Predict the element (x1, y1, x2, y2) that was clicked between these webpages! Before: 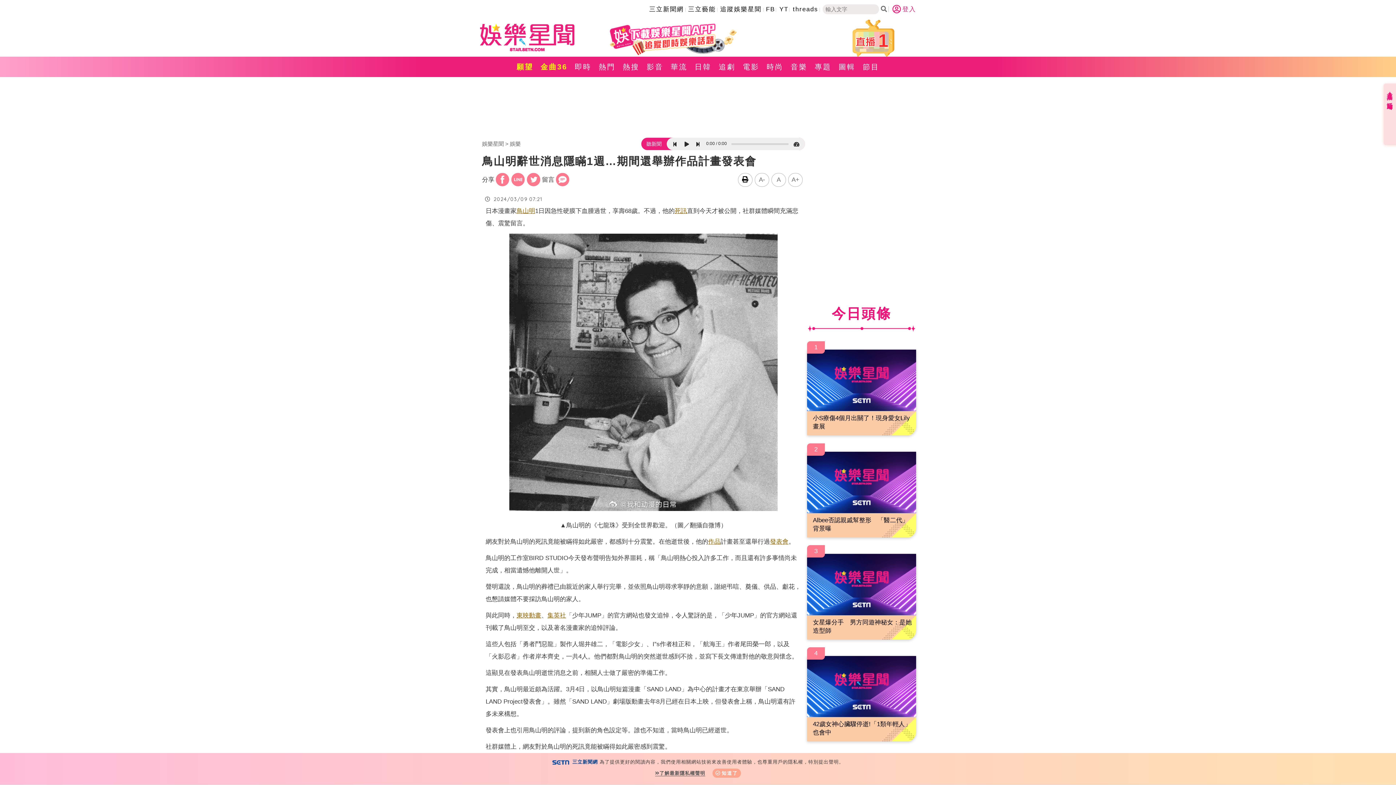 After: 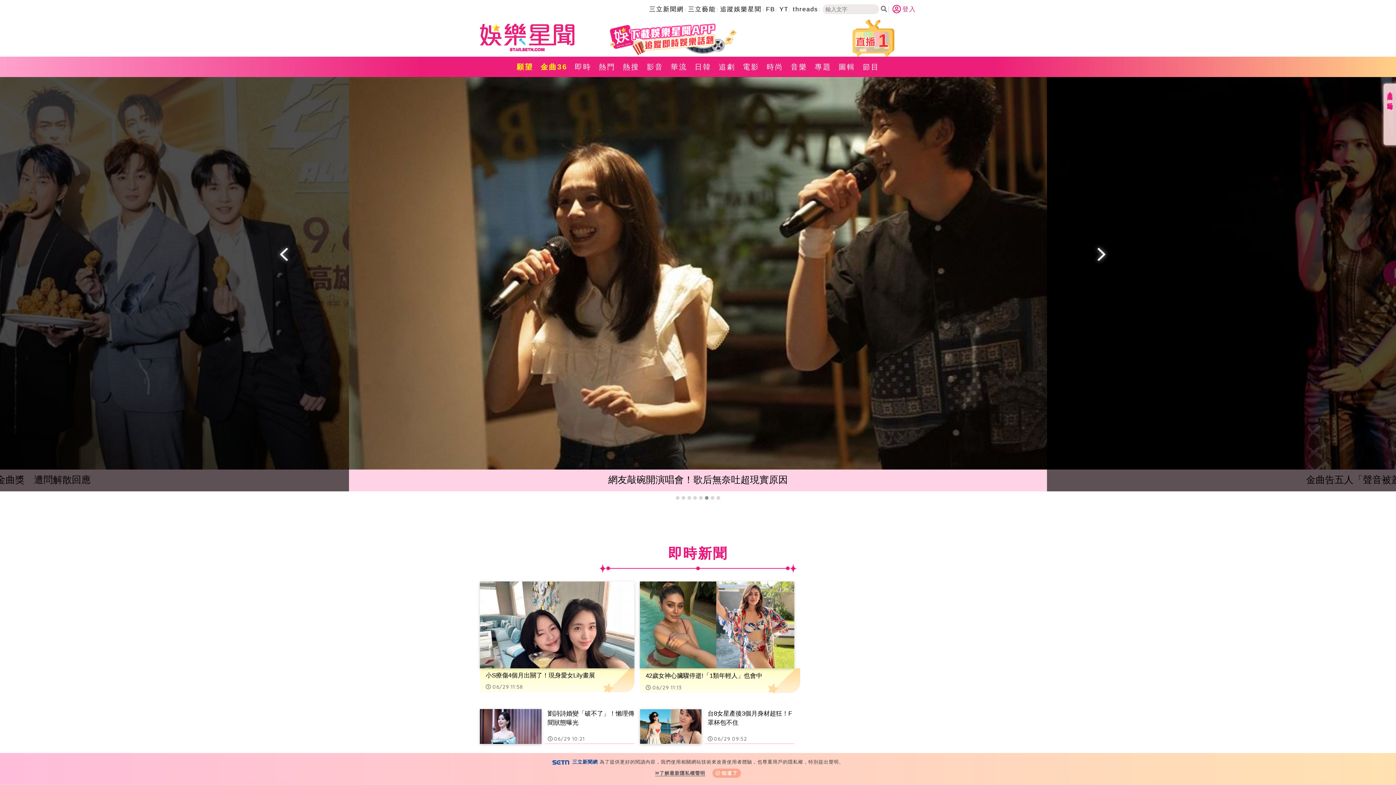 Action: label: 娛樂 bbox: (510, 141, 520, 146)